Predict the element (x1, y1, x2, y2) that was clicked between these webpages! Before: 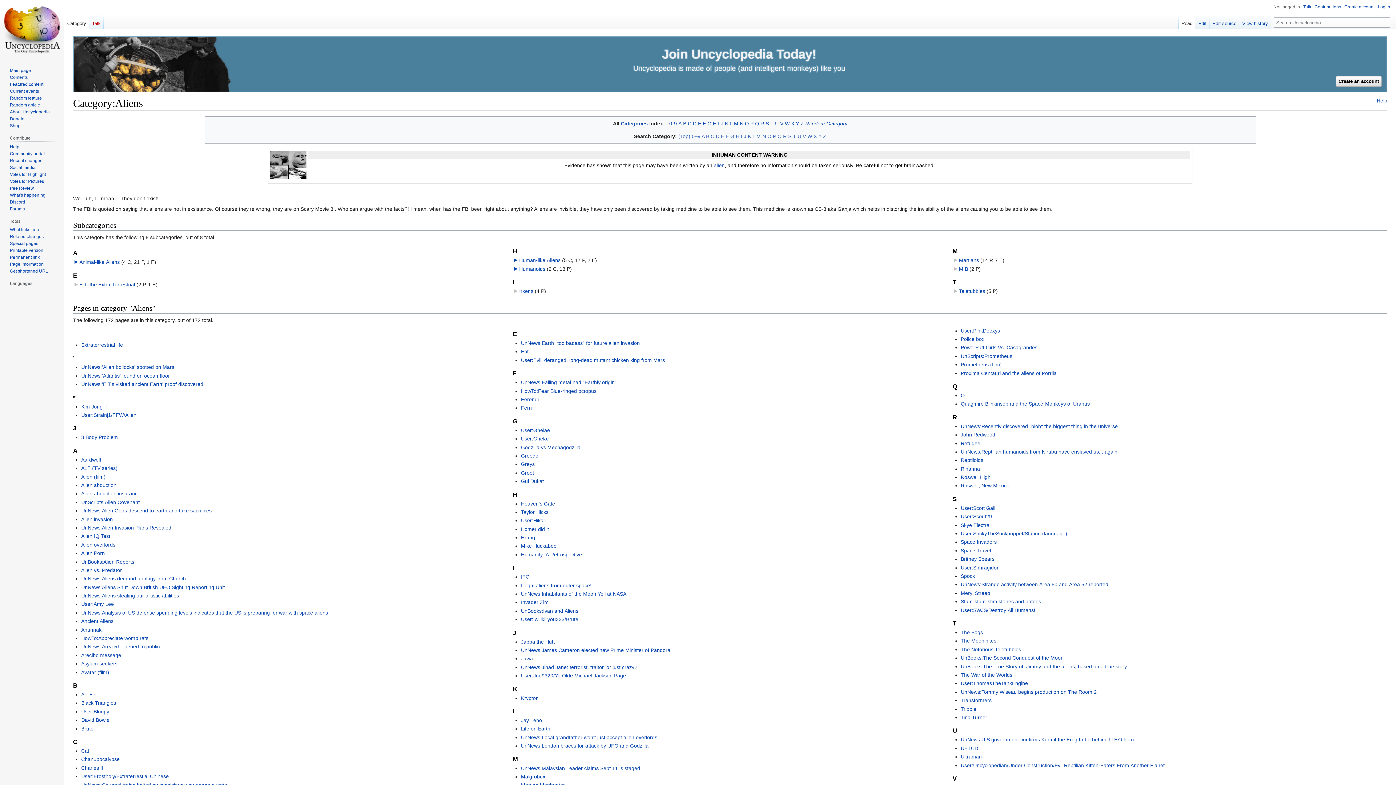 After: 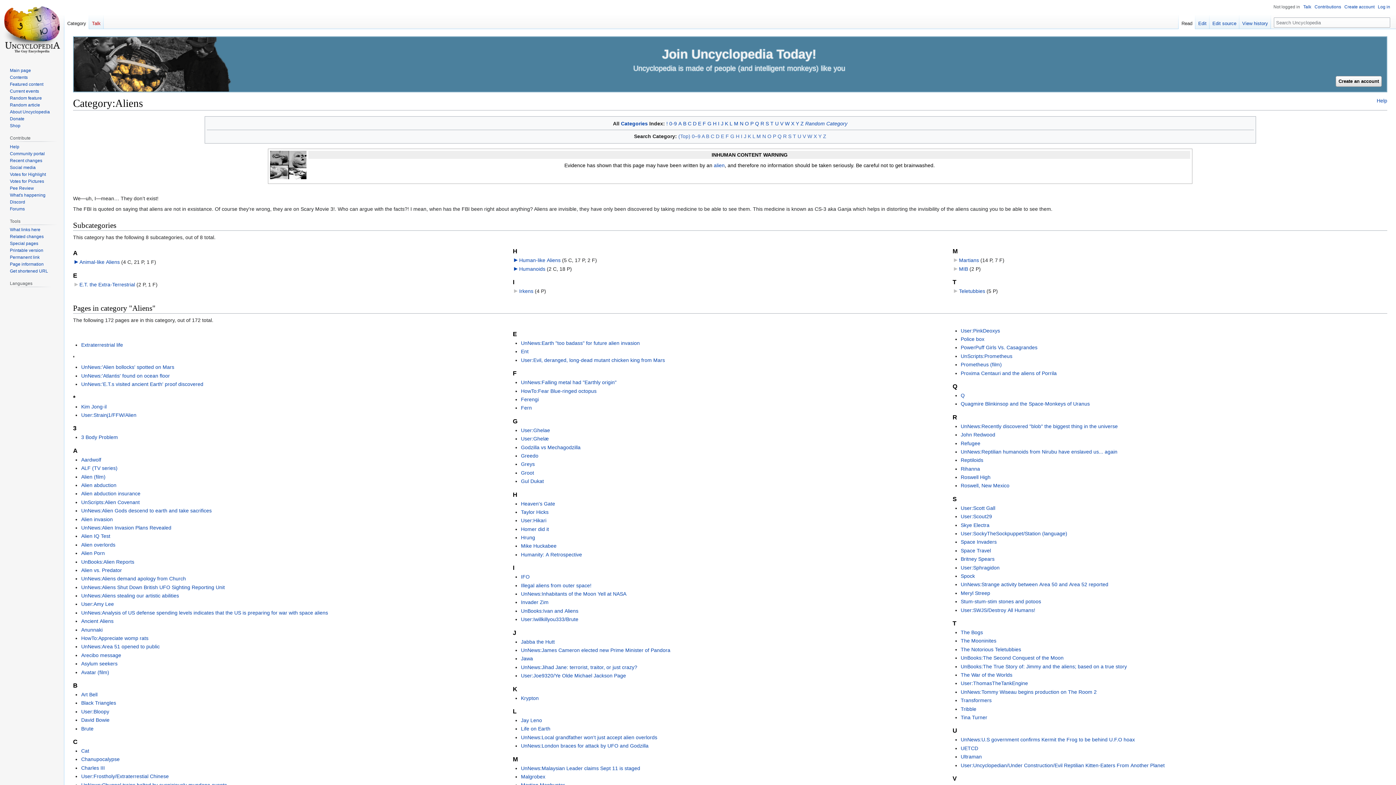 Action: bbox: (678, 133, 690, 139) label: (Top)